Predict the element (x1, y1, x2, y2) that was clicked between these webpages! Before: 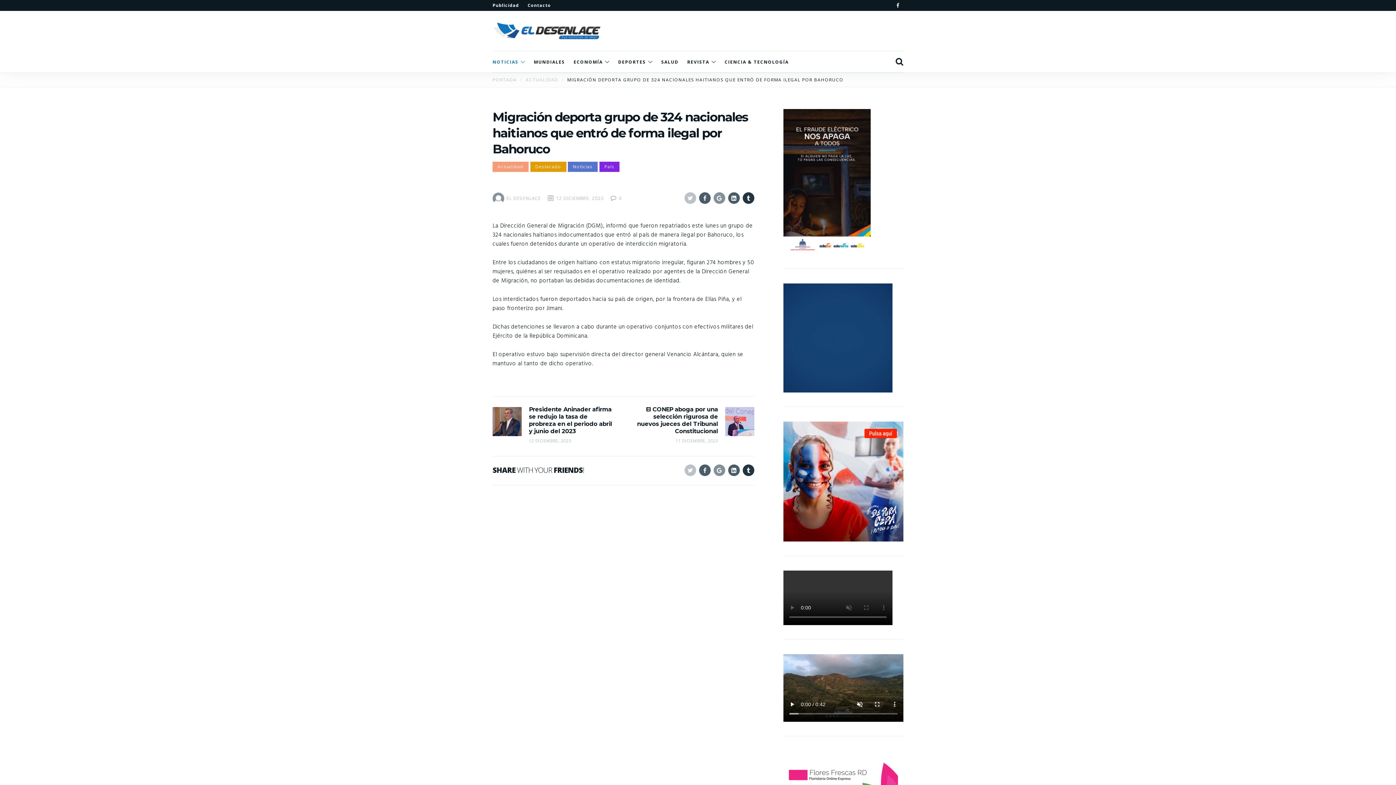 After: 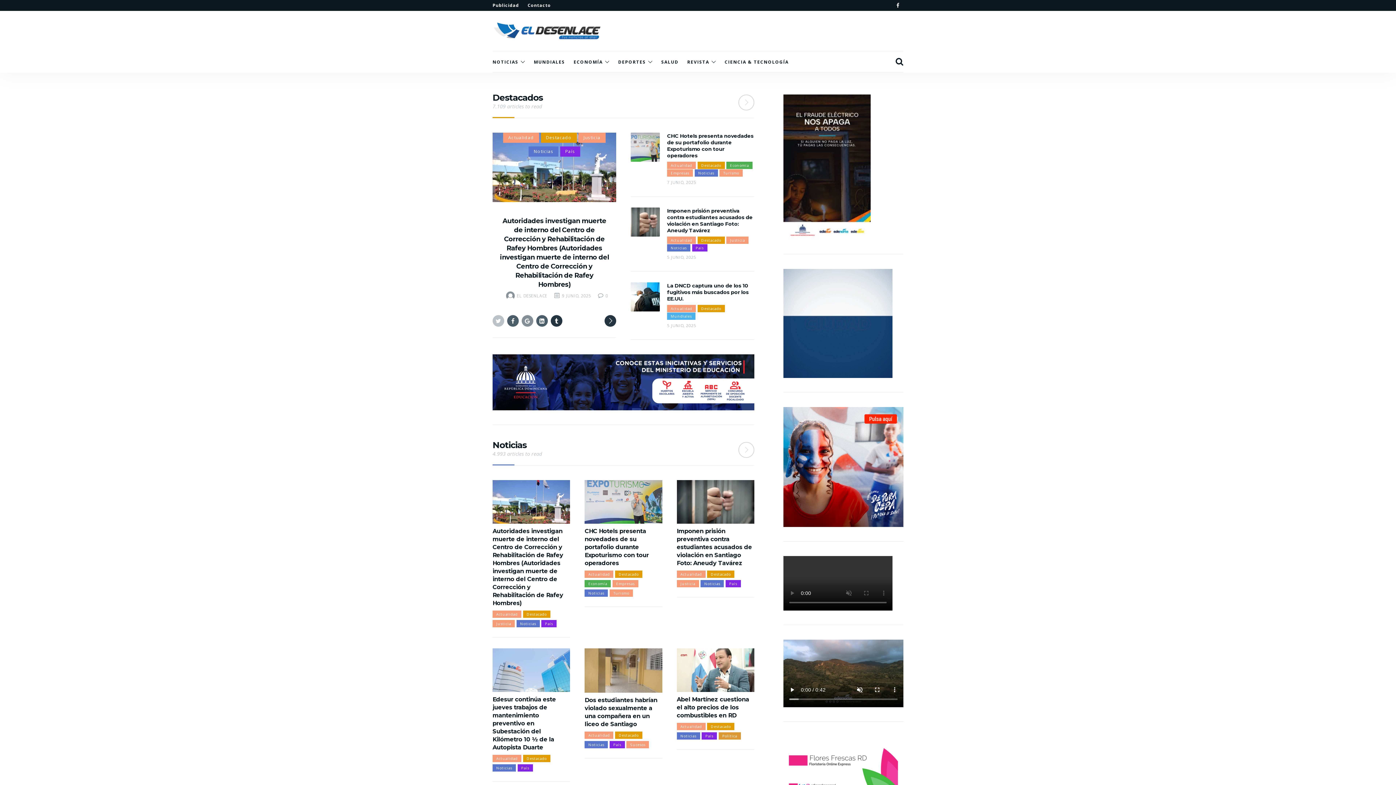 Action: bbox: (492, 76, 516, 82) label: PORTADA